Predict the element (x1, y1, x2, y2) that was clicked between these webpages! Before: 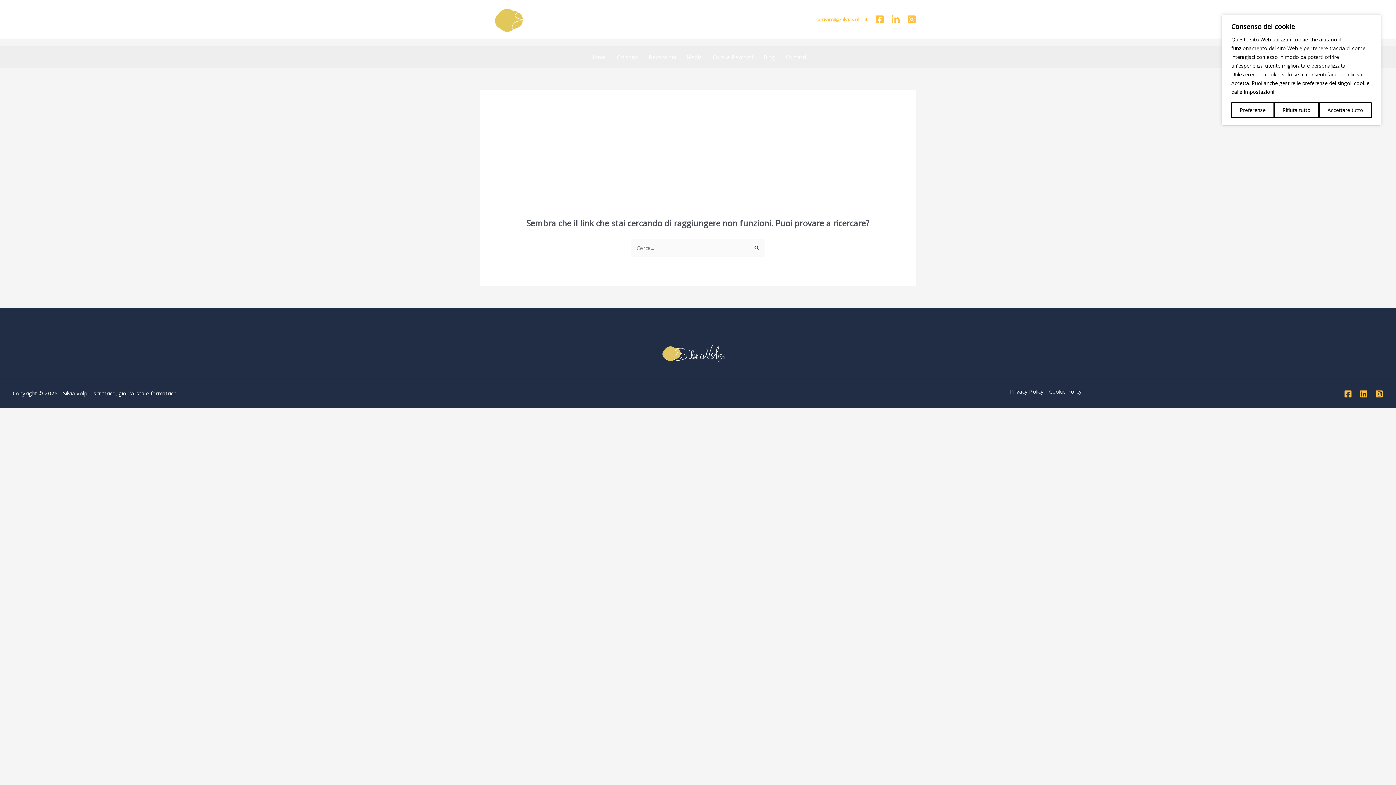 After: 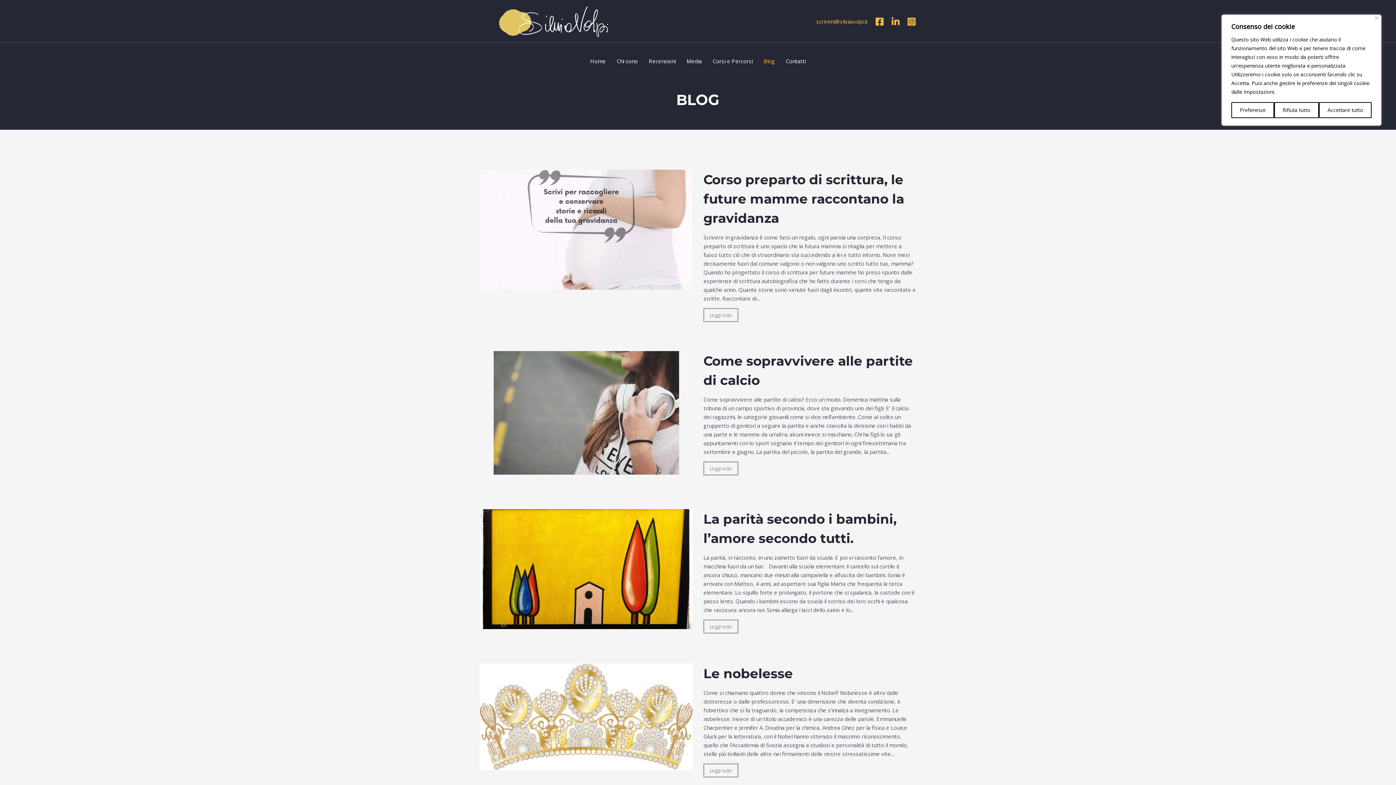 Action: bbox: (758, 46, 780, 68) label: Blog